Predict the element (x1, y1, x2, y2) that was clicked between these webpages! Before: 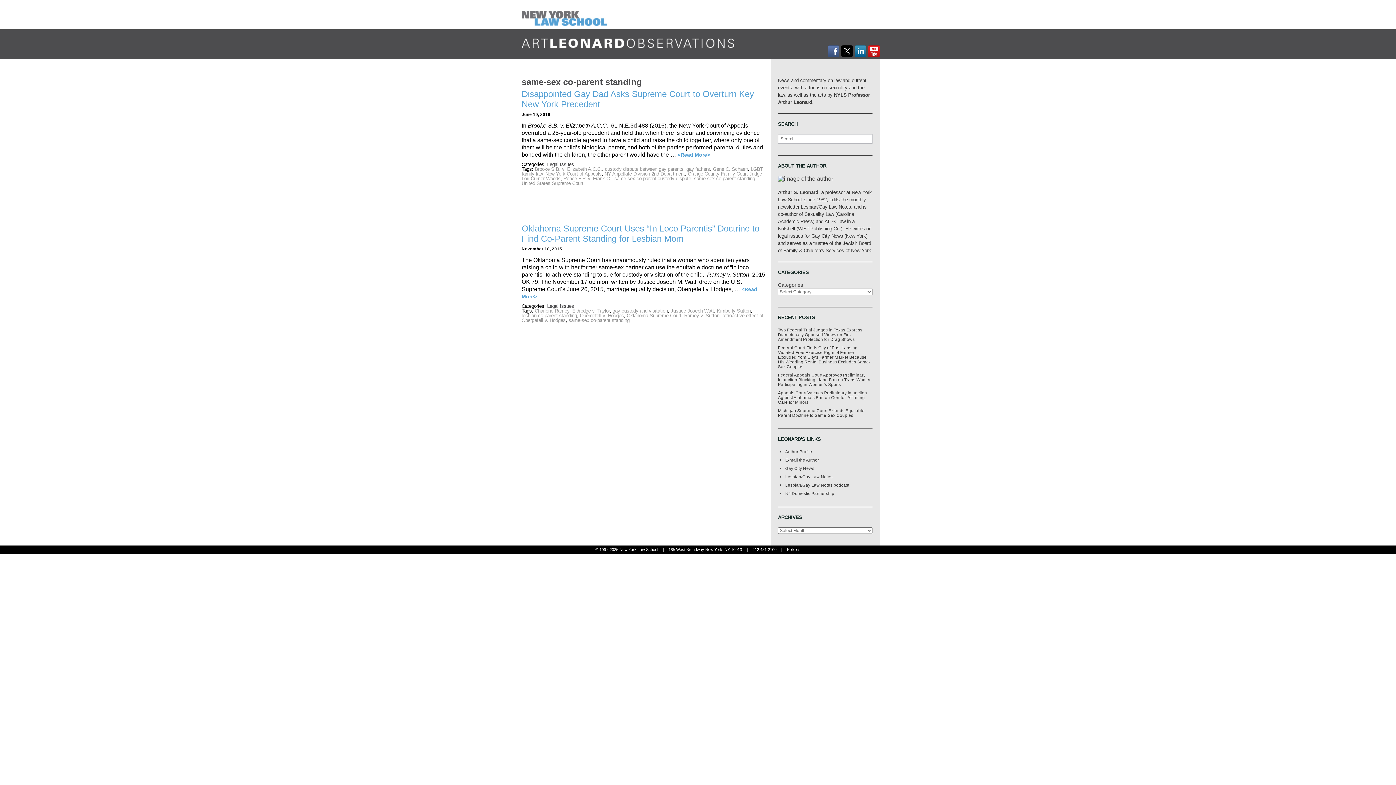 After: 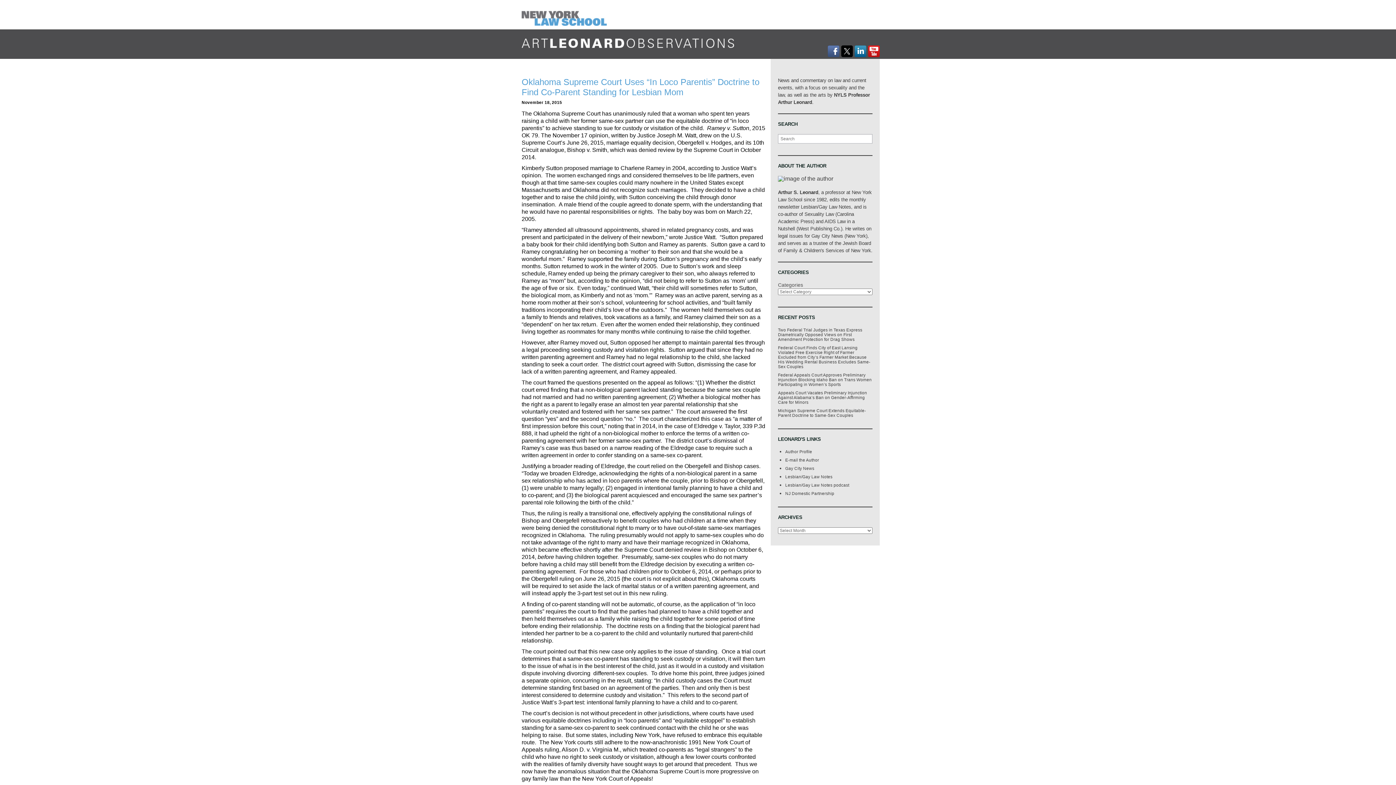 Action: bbox: (521, 223, 759, 243) label: Oklahoma Supreme Court Uses “In Loco Parentis” Doctrine to Find Co-Parent Standing for Lesbian Mom